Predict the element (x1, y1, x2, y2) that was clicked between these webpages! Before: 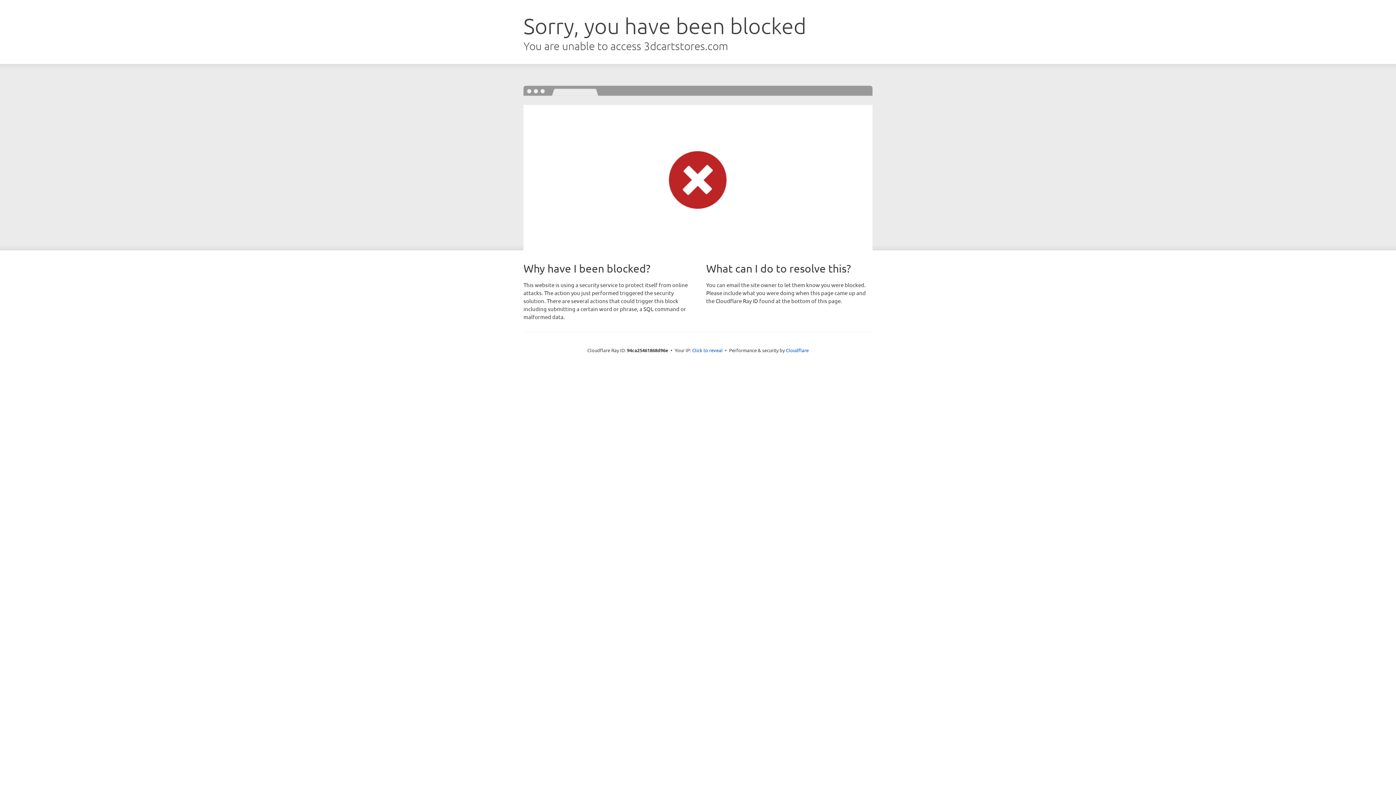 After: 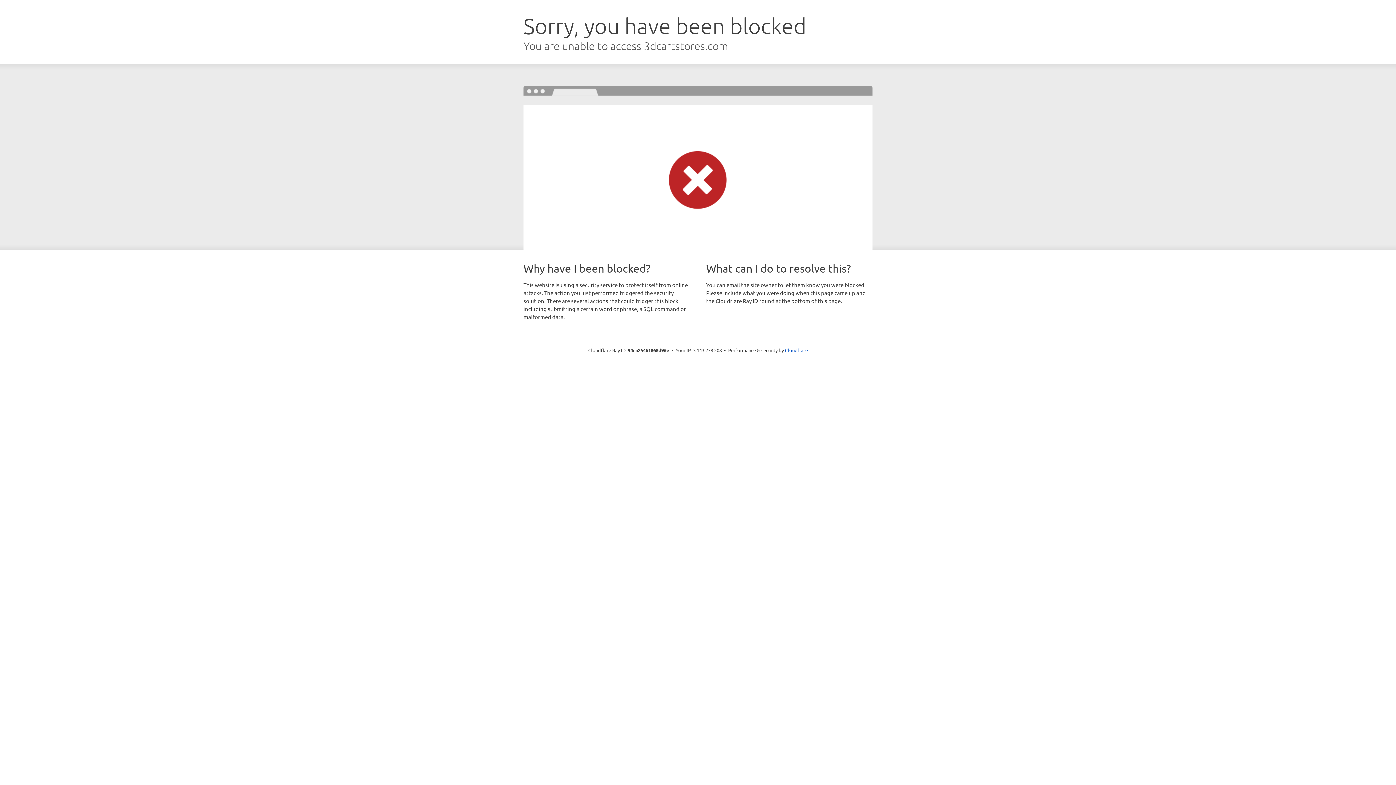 Action: bbox: (692, 346, 722, 353) label: Click to reveal